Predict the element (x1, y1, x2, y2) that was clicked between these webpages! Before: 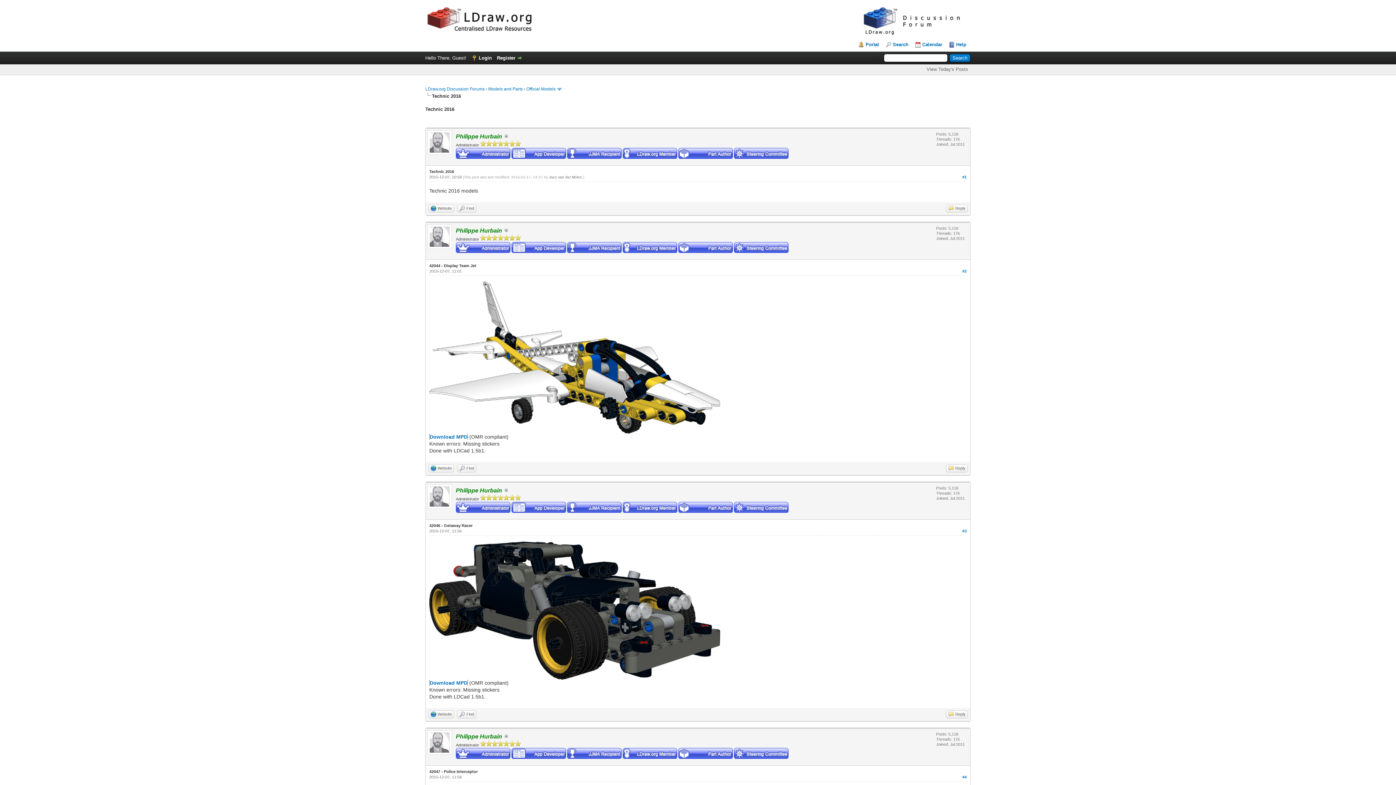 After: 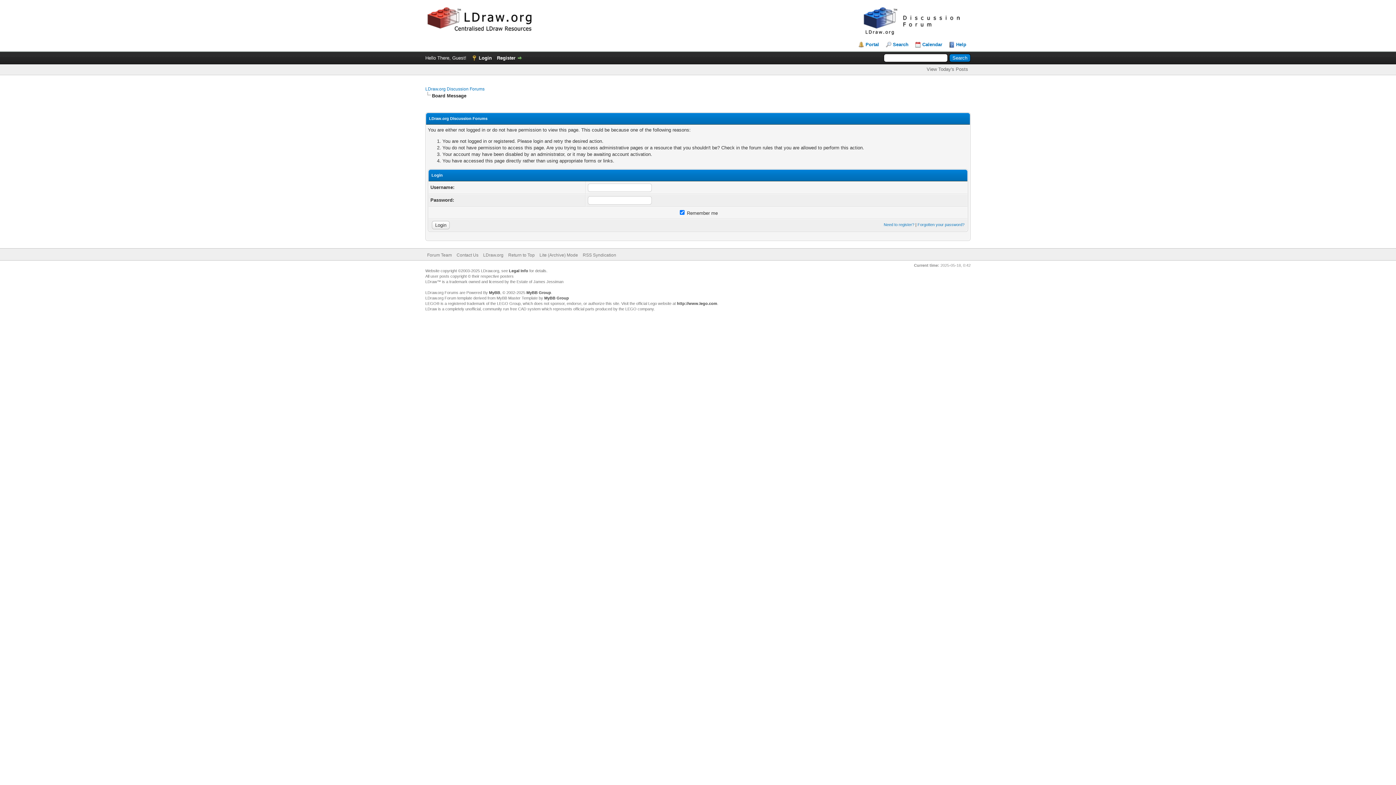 Action: label: Reply bbox: (946, 464, 968, 472)